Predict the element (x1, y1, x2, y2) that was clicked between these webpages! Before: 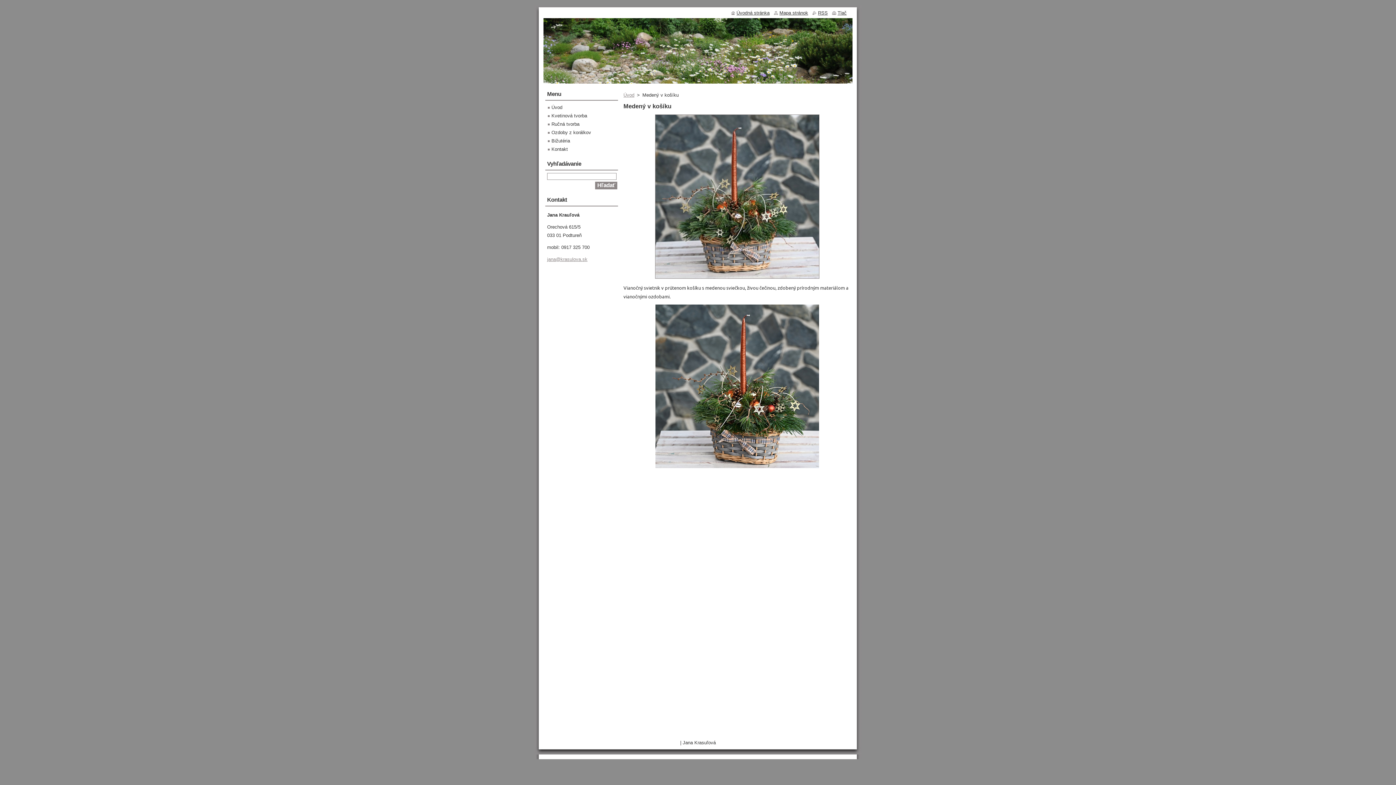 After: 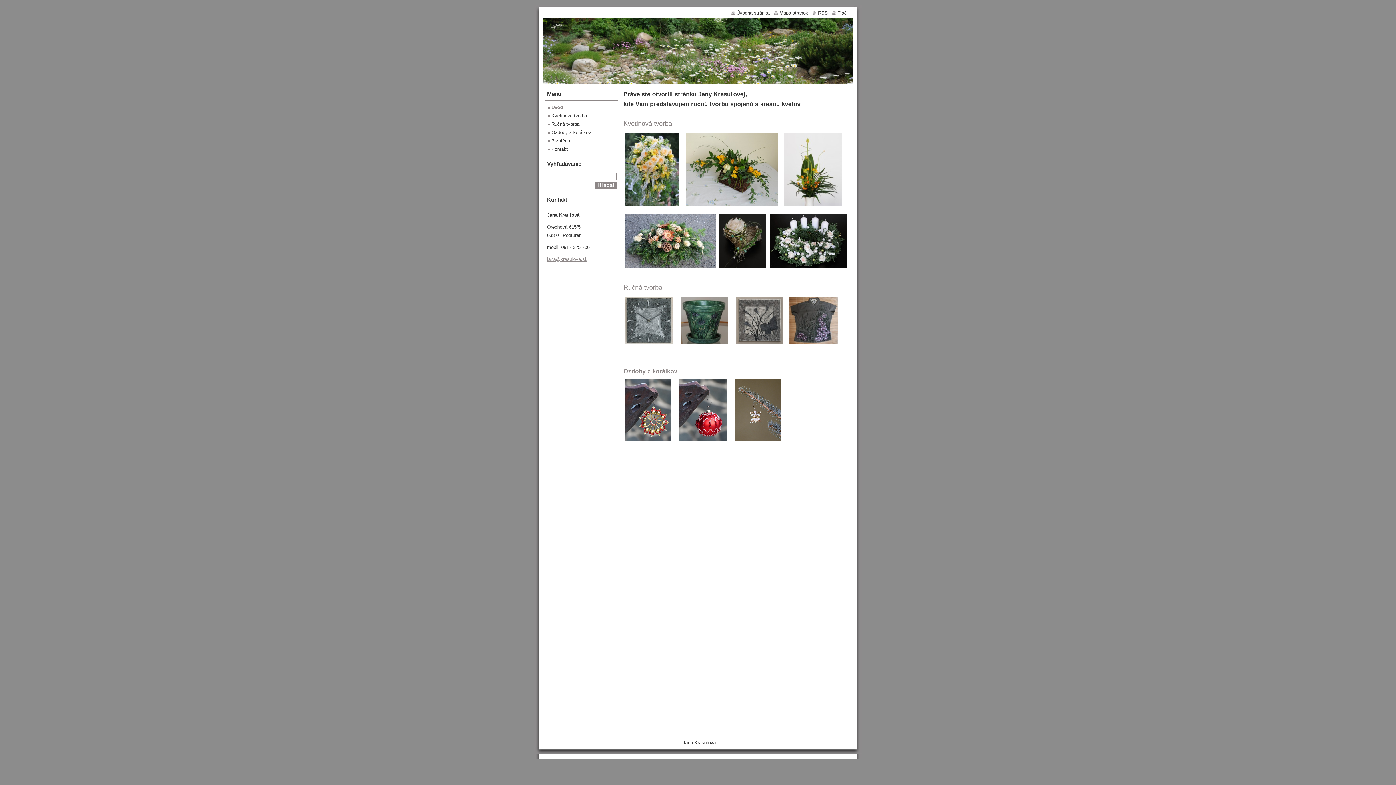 Action: bbox: (548, 104, 562, 110) label: Úvod